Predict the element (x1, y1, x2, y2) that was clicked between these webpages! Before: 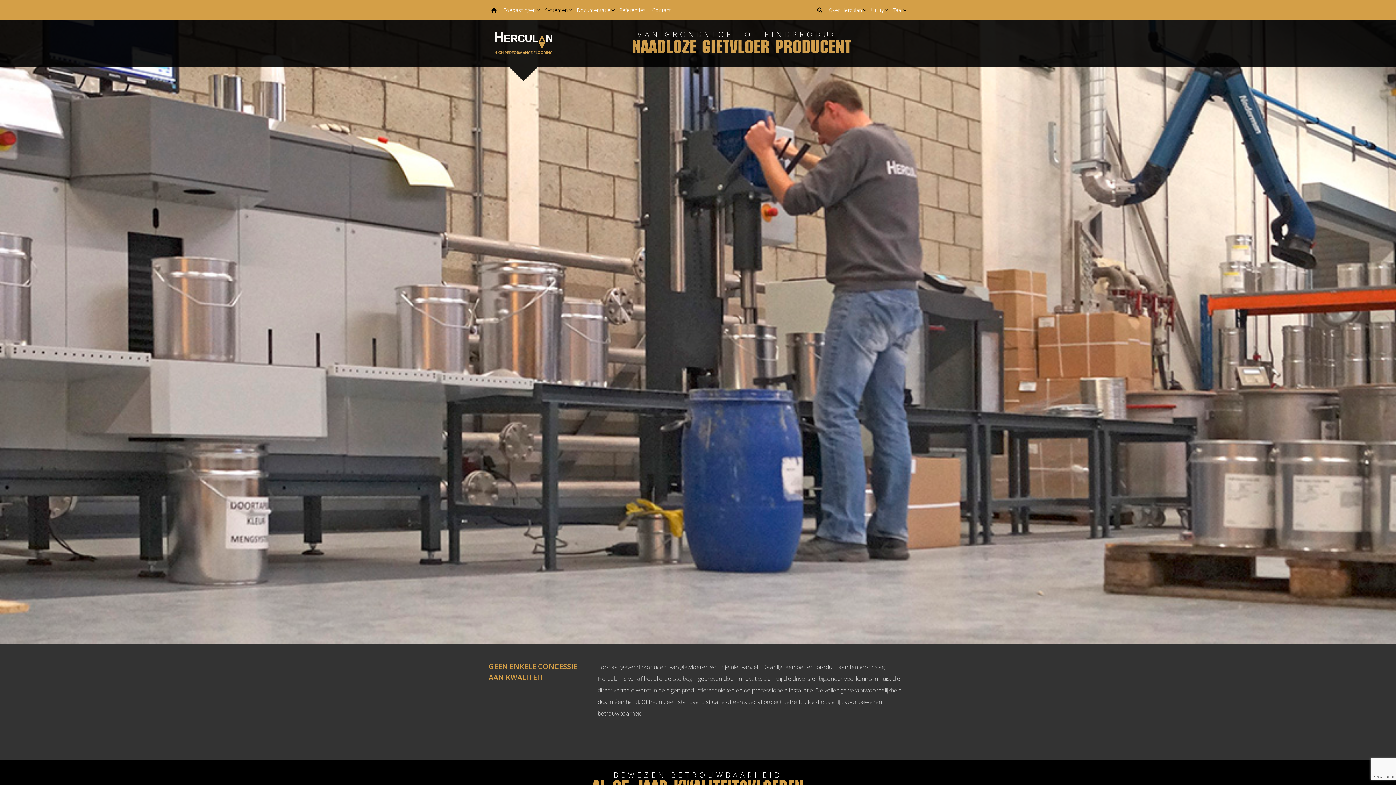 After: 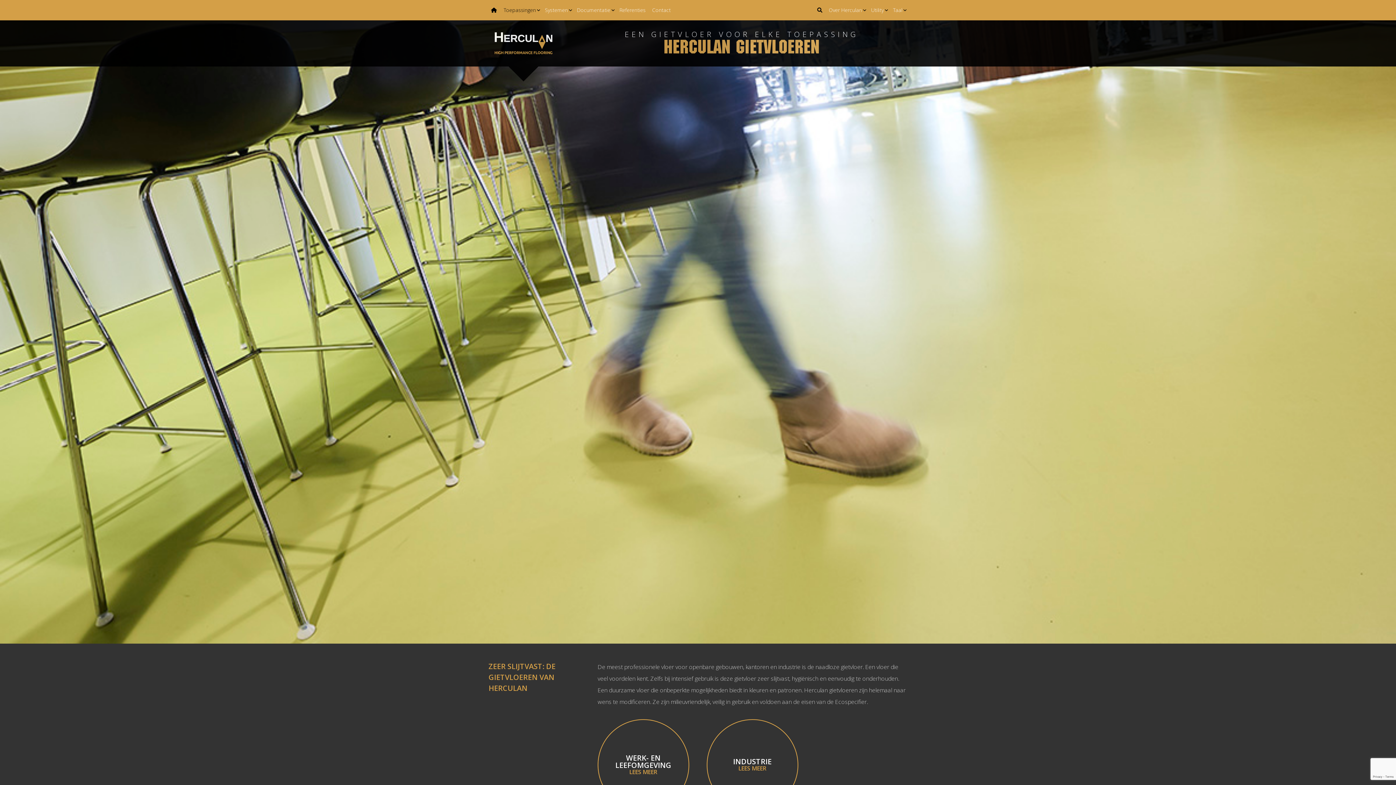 Action: label: Toepassingen bbox: (501, 0, 541, 20)